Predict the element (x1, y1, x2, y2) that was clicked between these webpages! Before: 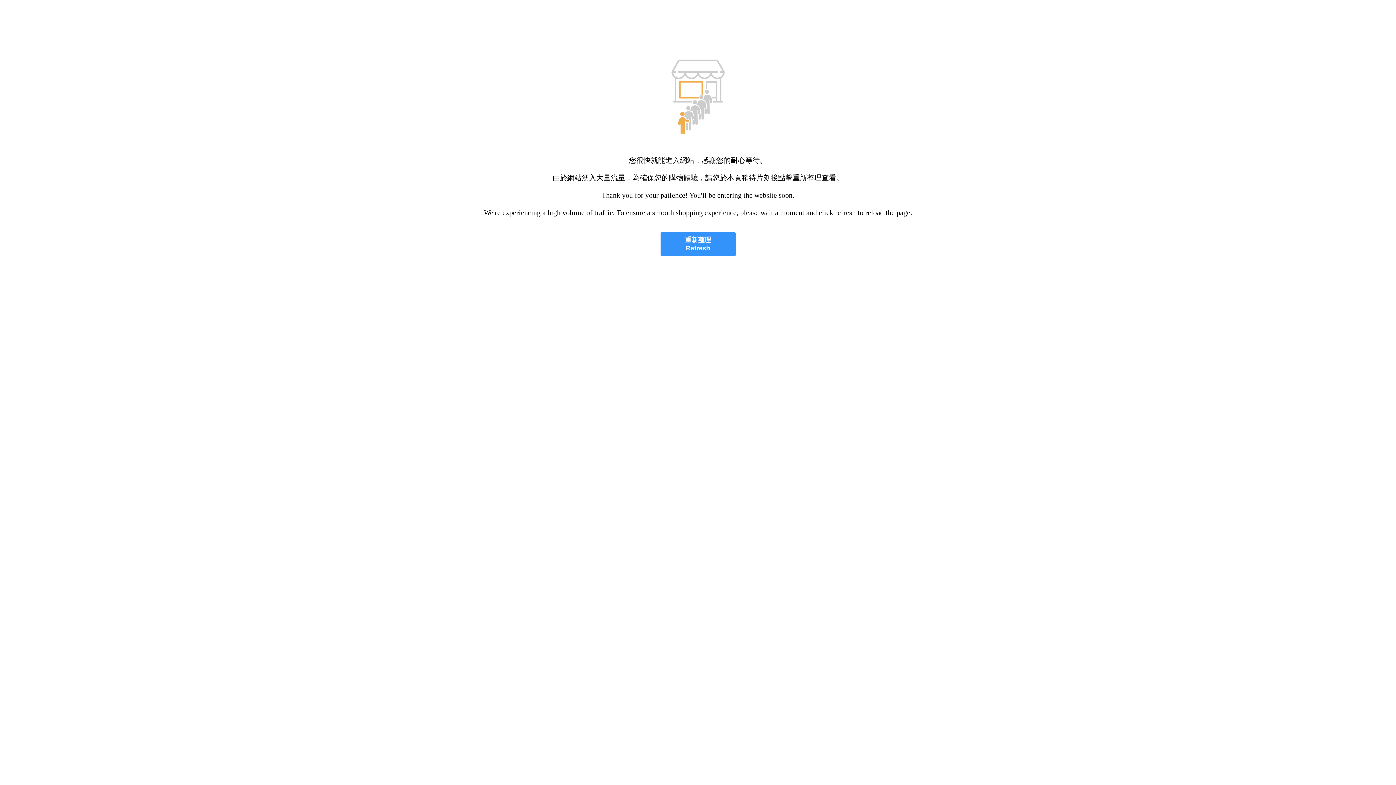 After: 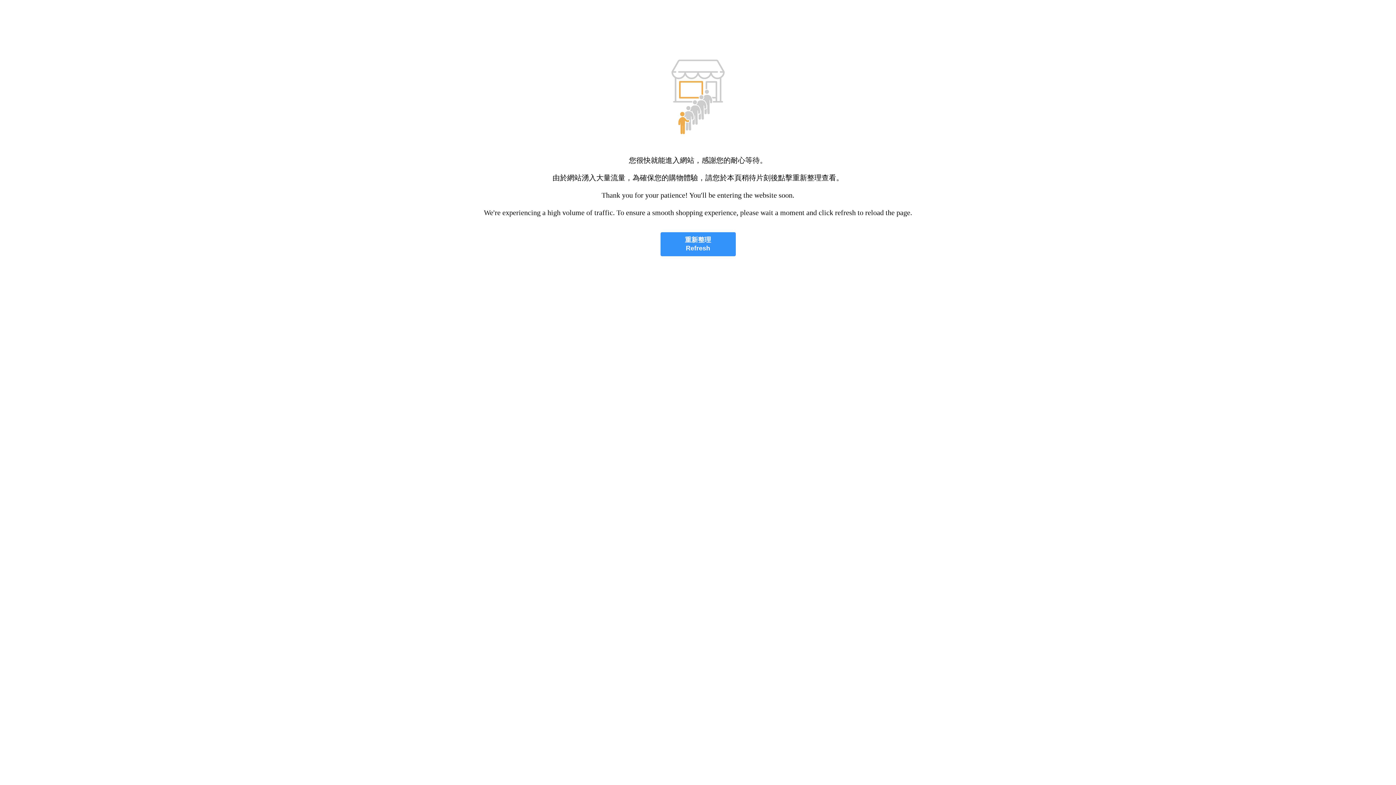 Action: label: 重新整理
Refresh bbox: (660, 232, 735, 256)